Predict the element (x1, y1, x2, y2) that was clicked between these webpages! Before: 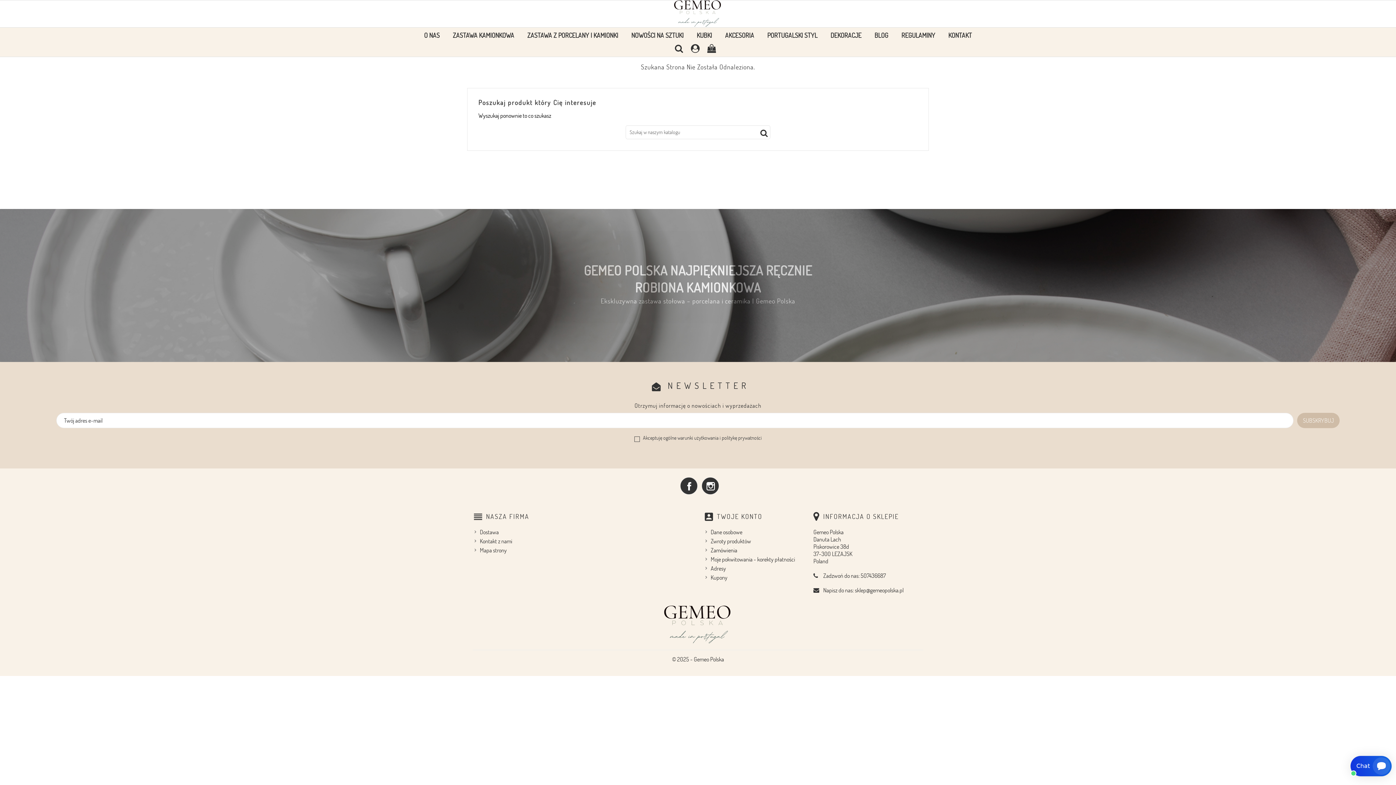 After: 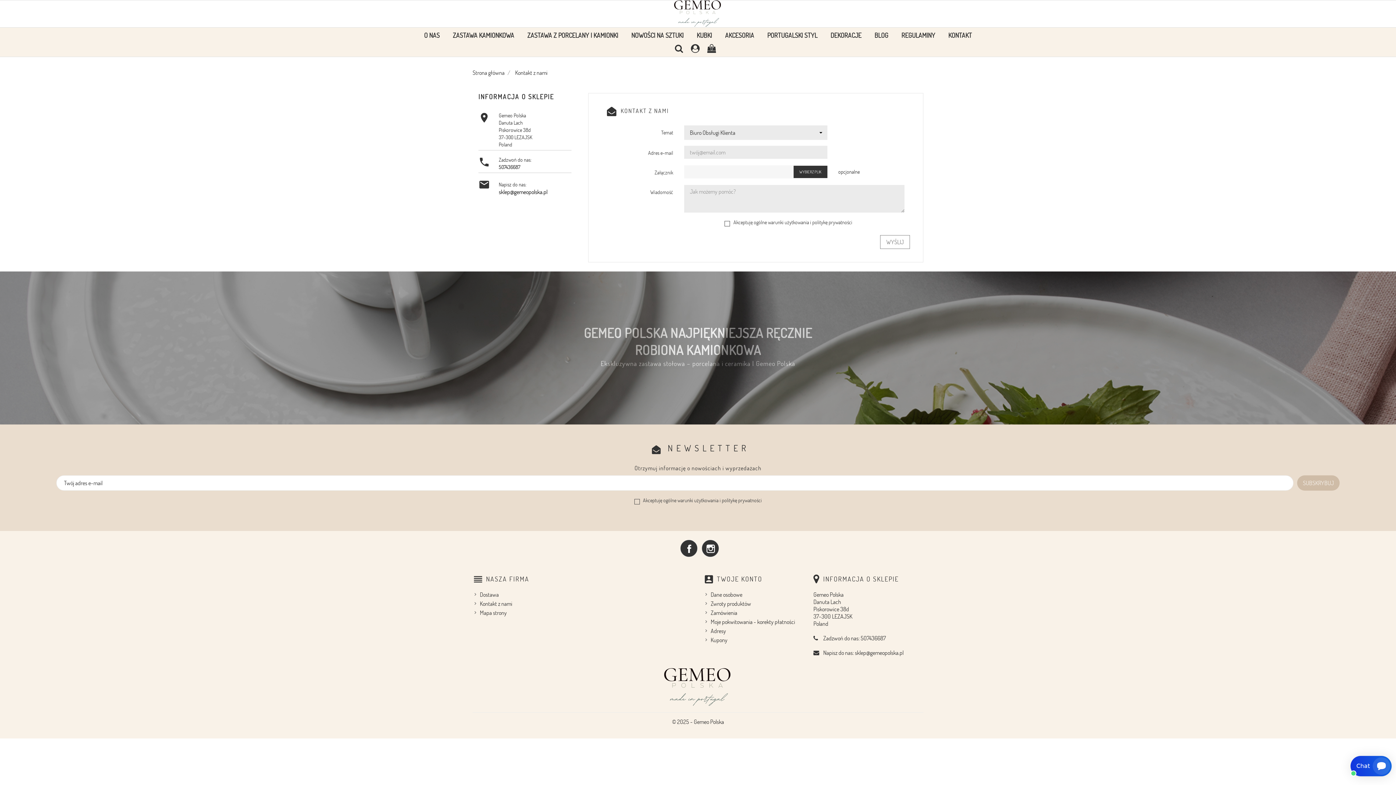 Action: label: Kontakt z nami bbox: (480, 537, 512, 544)